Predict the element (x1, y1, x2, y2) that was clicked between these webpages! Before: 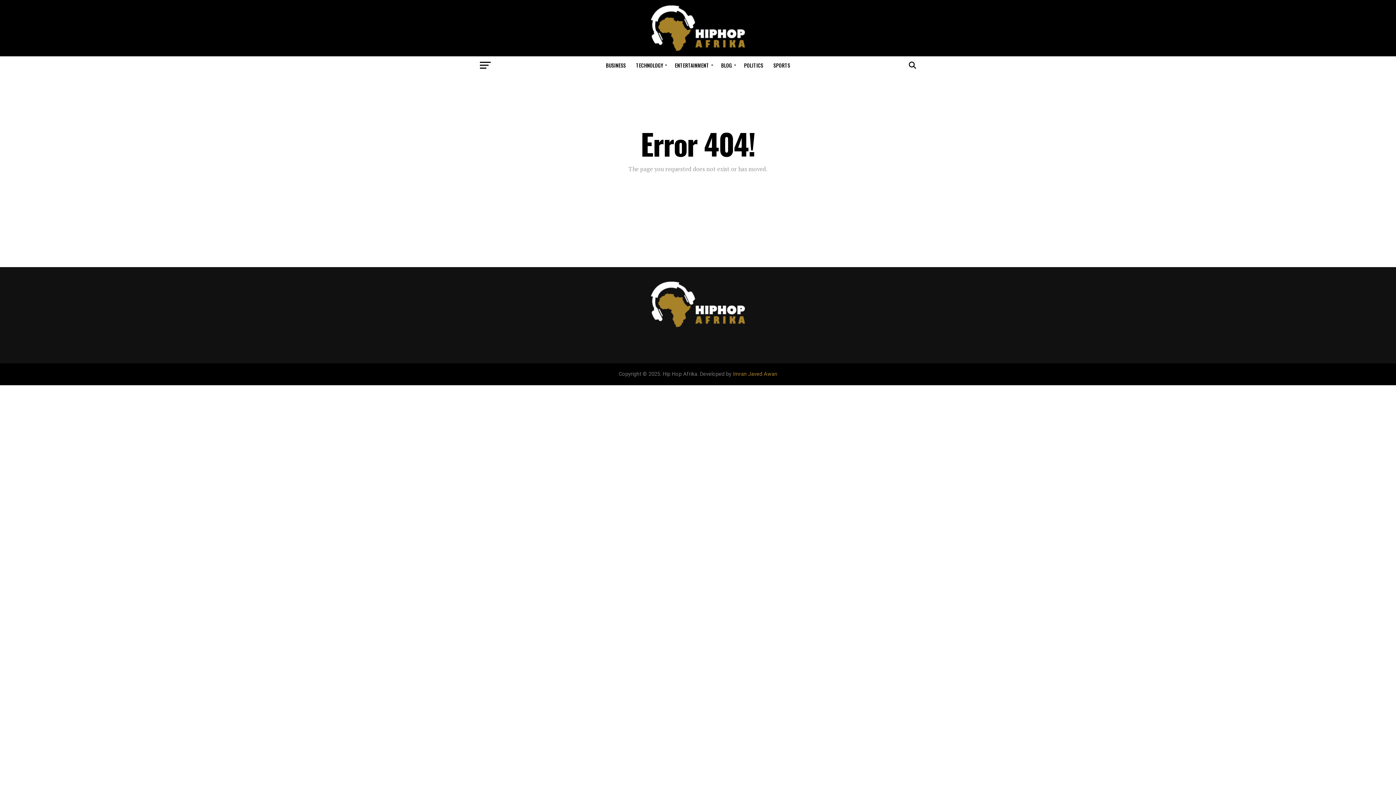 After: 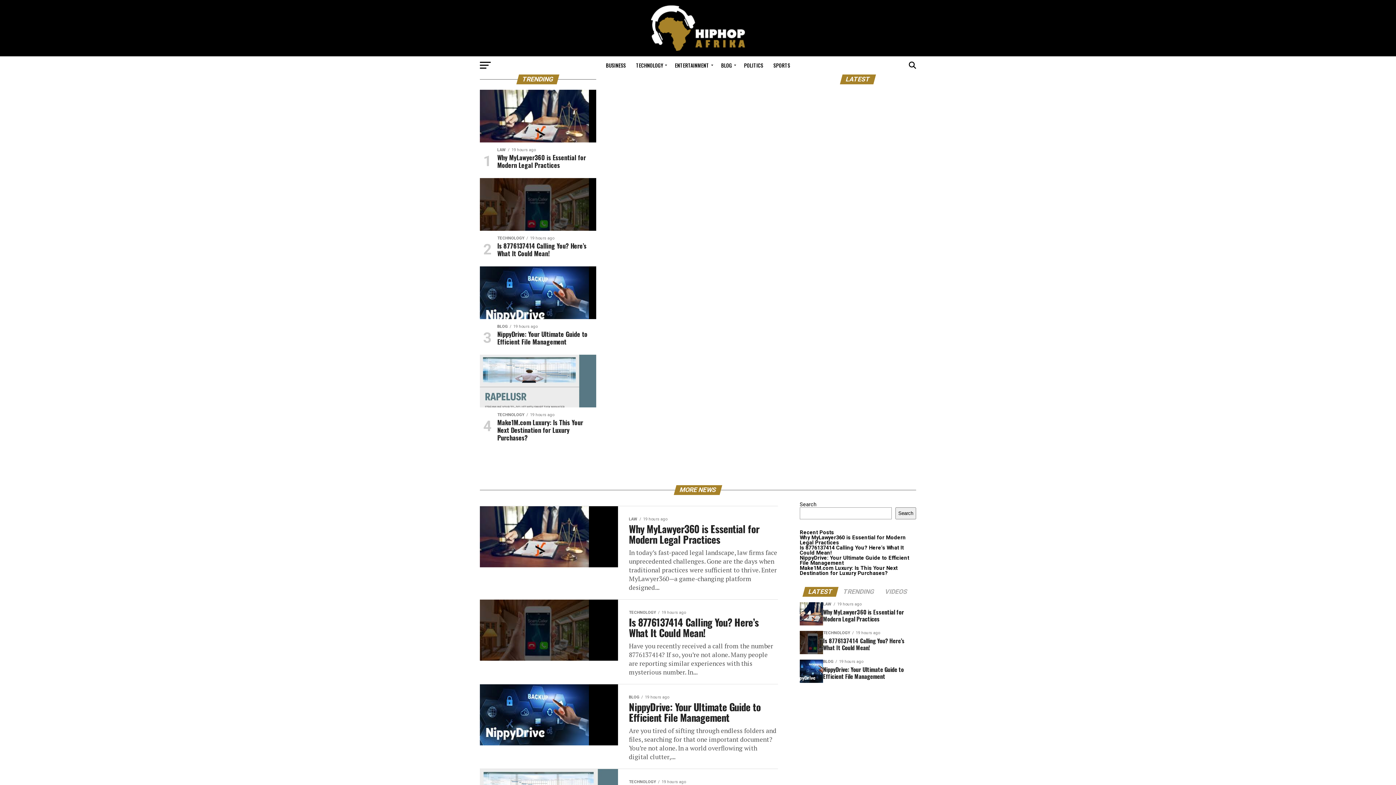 Action: bbox: (651, 45, 745, 52)